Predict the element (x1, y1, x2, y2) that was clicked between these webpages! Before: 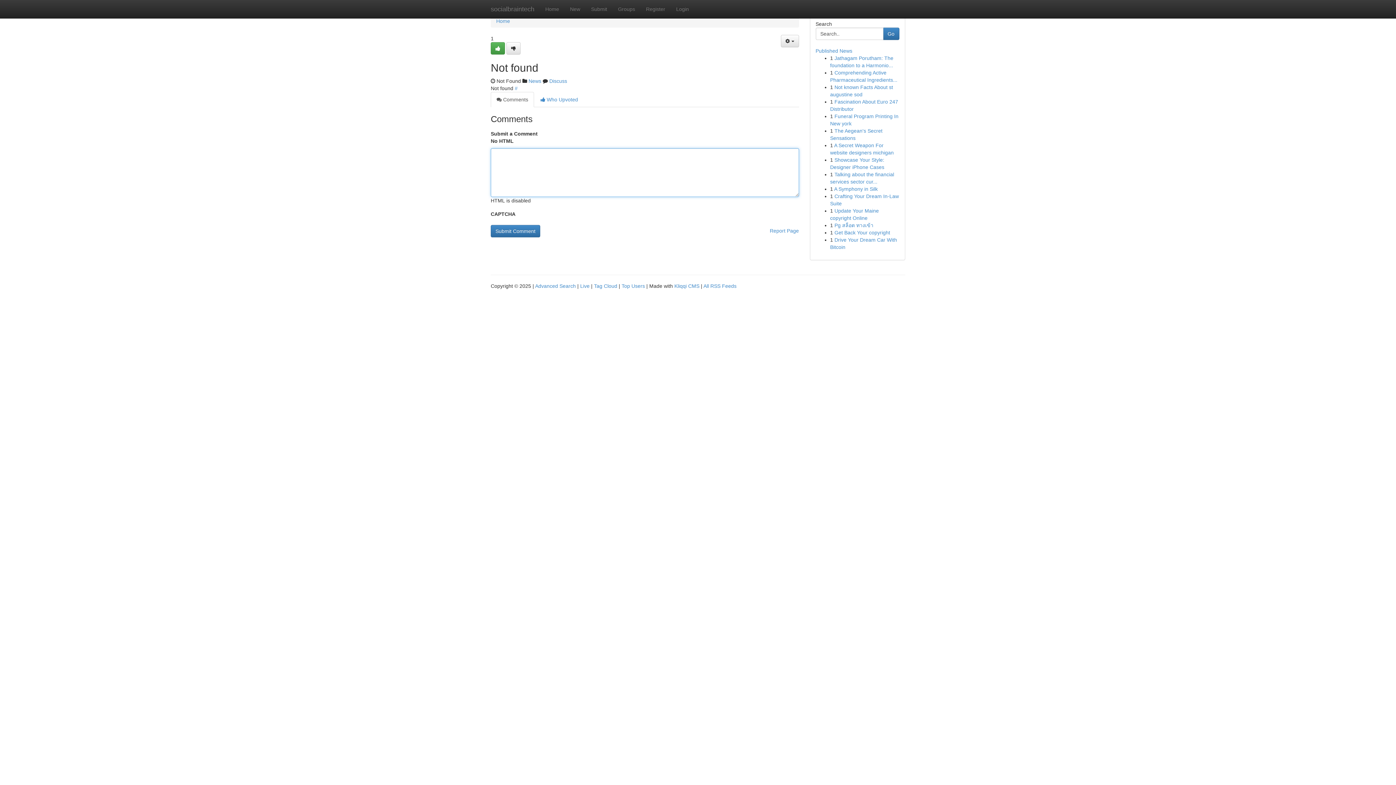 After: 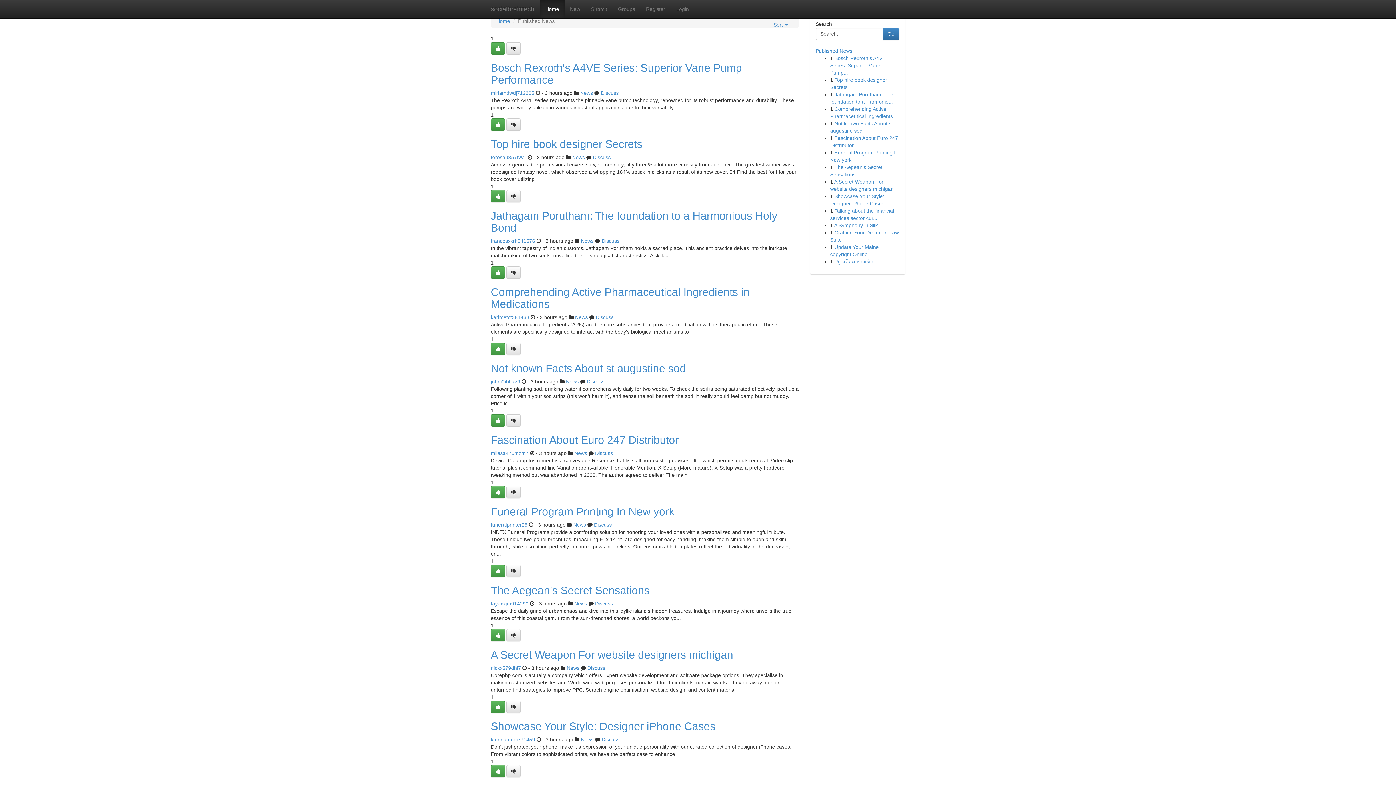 Action: label: Live bbox: (580, 283, 589, 289)